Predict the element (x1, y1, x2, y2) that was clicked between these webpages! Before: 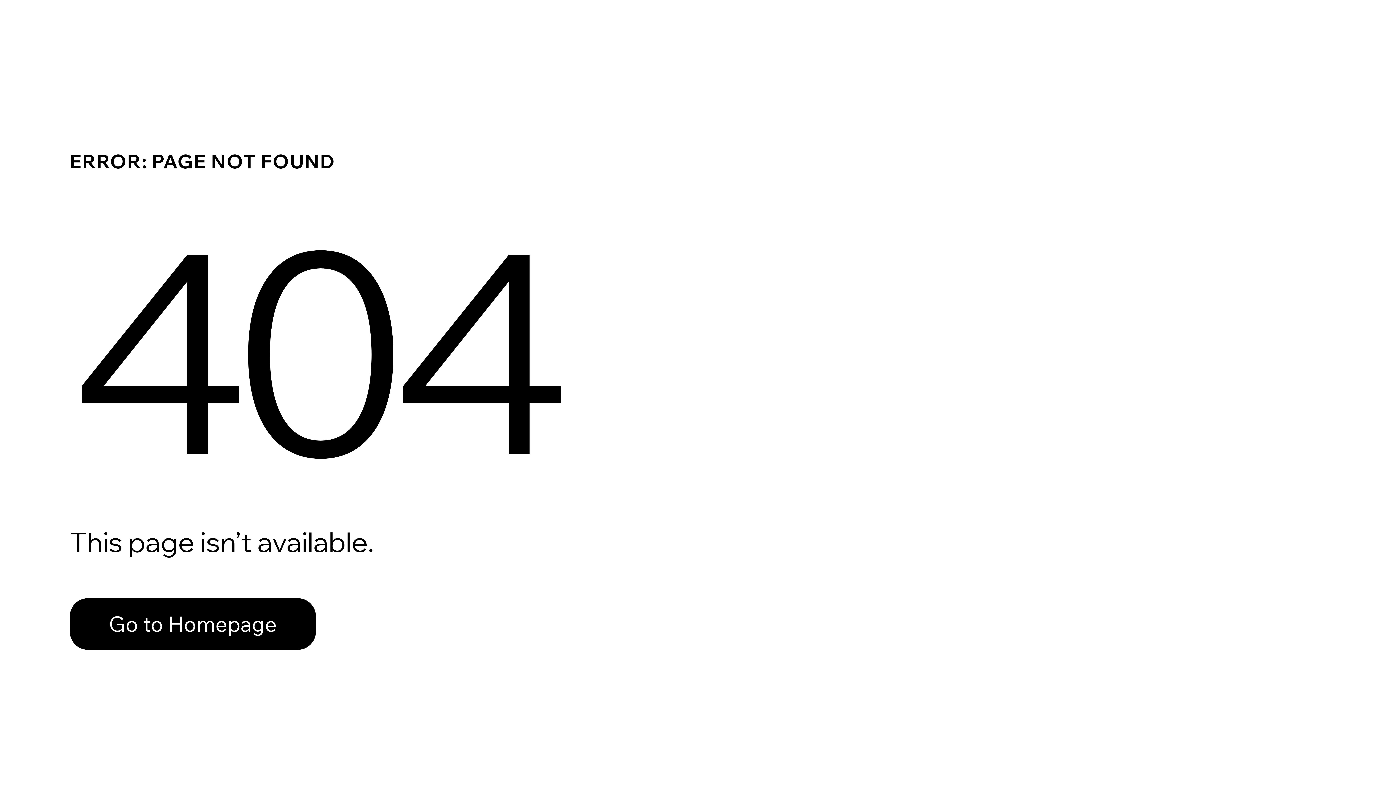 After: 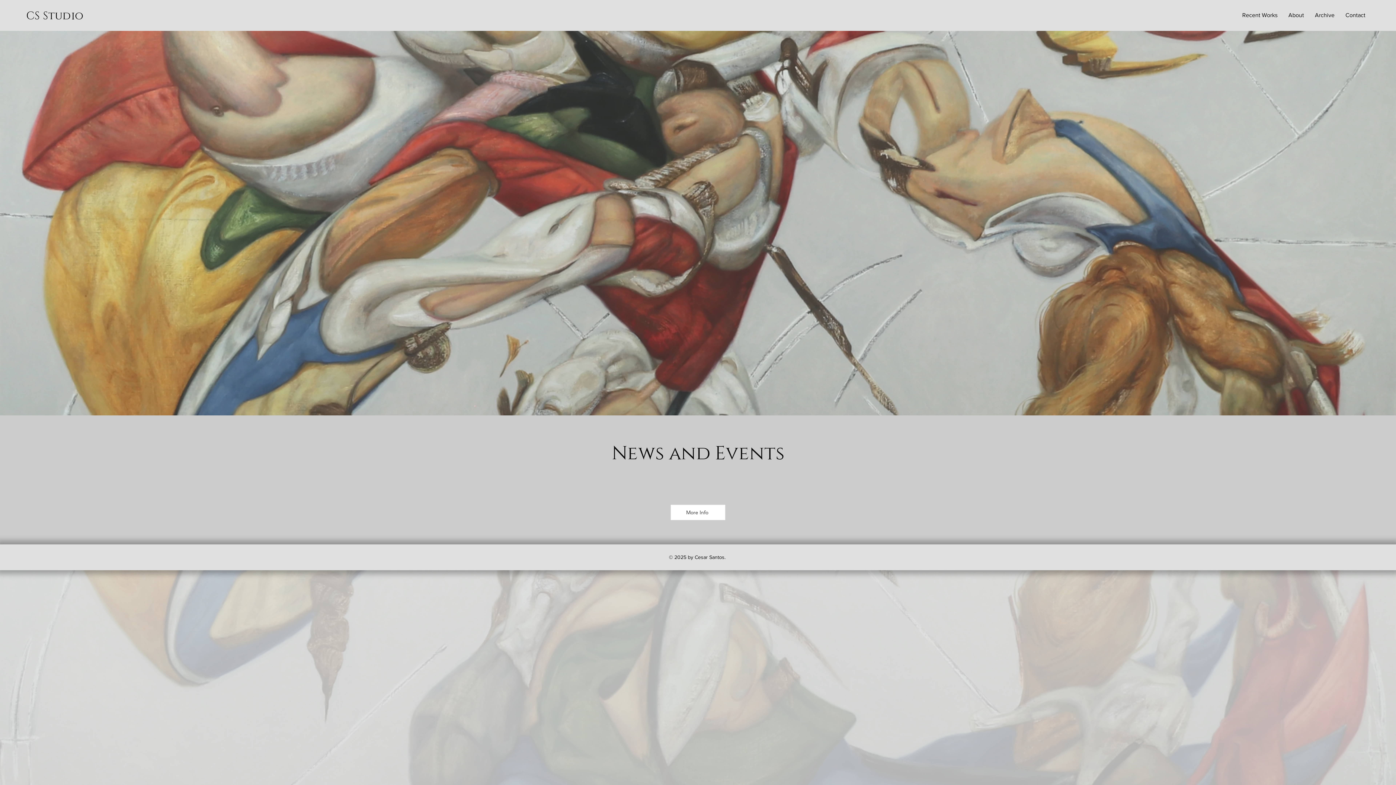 Action: label: Go to Homepage bbox: (69, 598, 316, 650)